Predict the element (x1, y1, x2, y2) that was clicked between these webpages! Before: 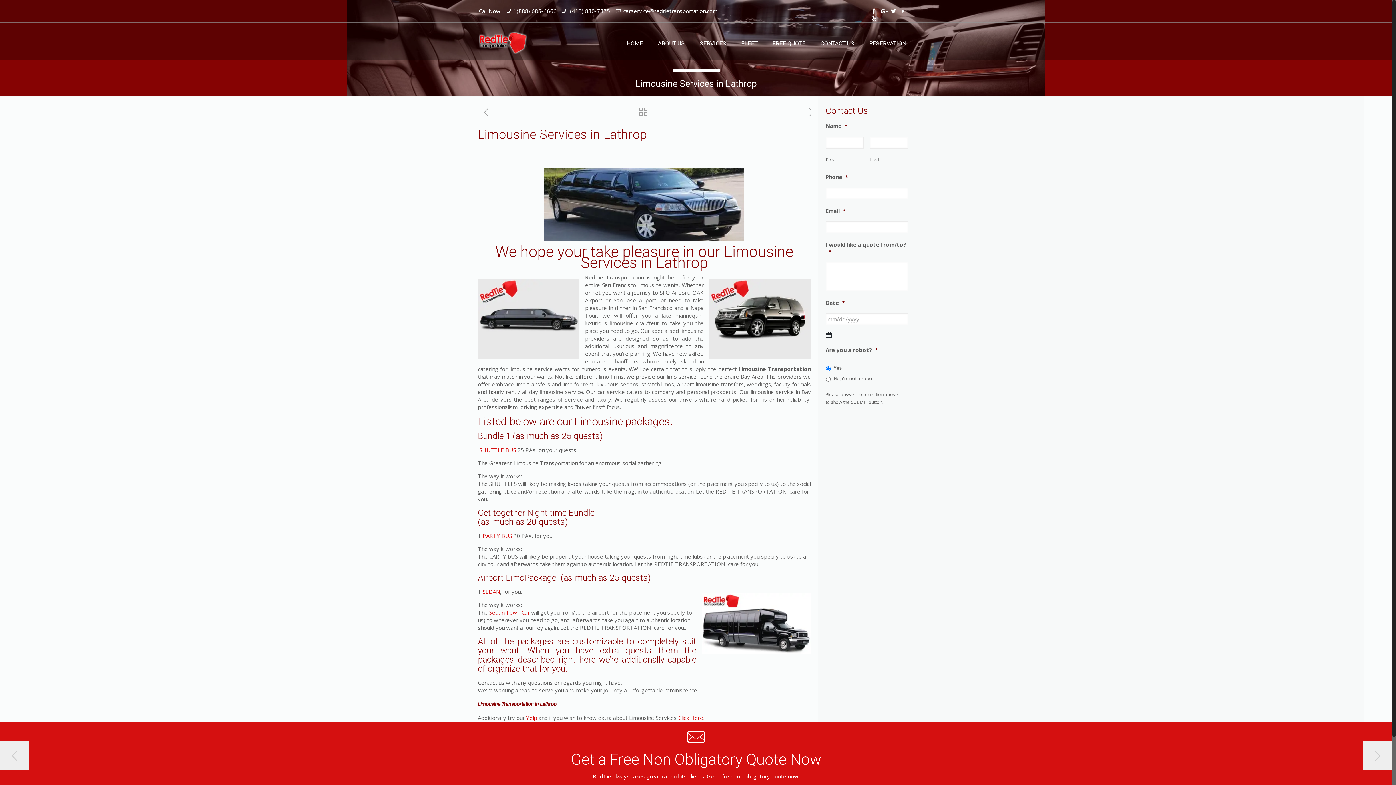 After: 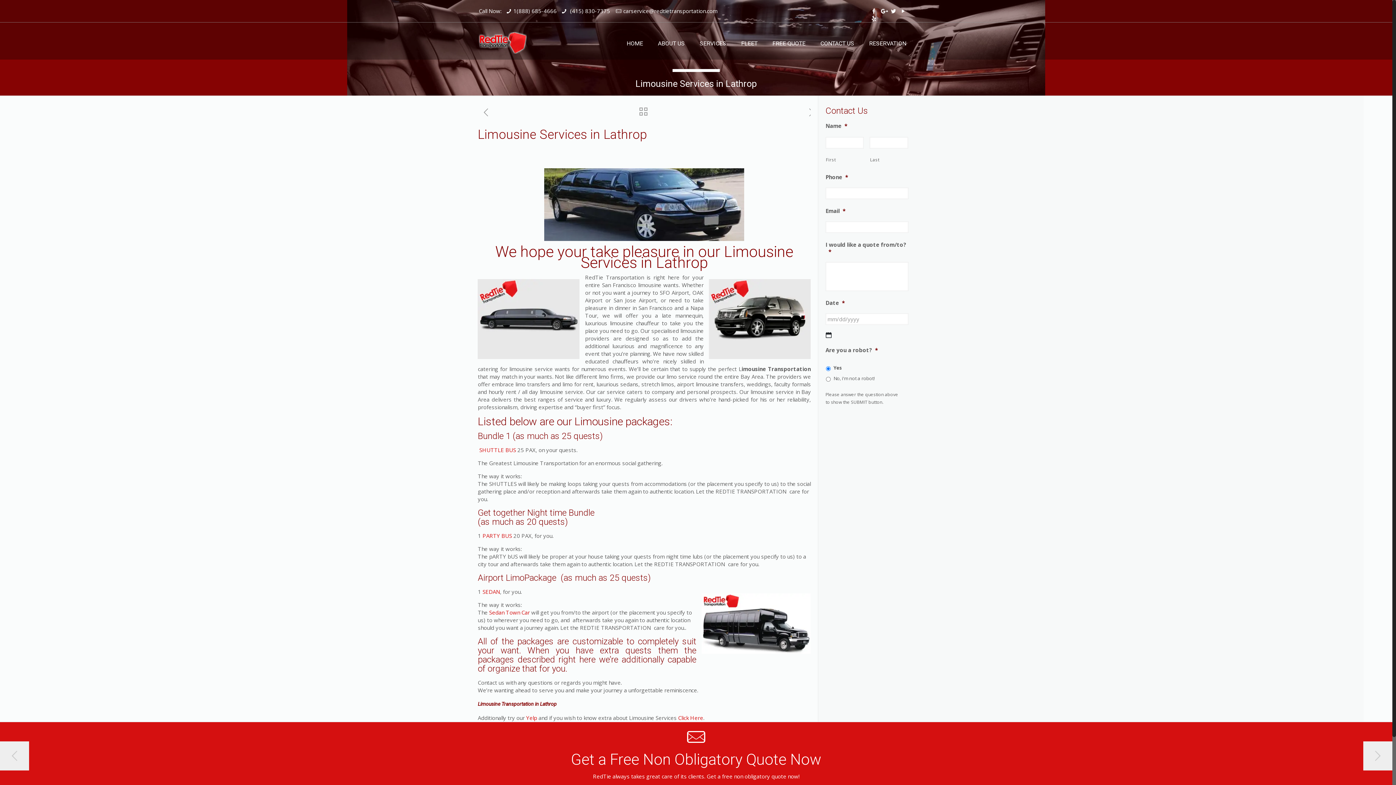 Action: bbox: (870, 14, 877, 22)